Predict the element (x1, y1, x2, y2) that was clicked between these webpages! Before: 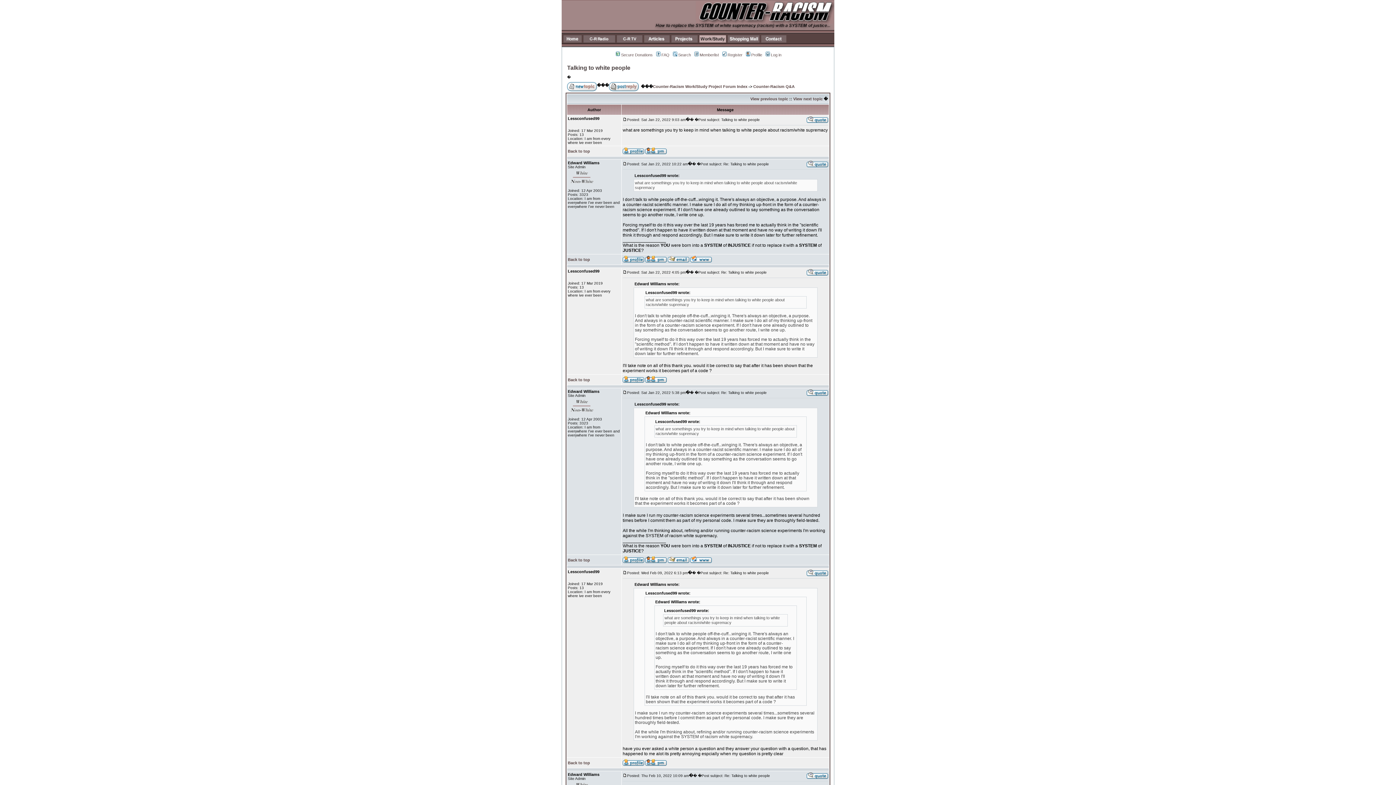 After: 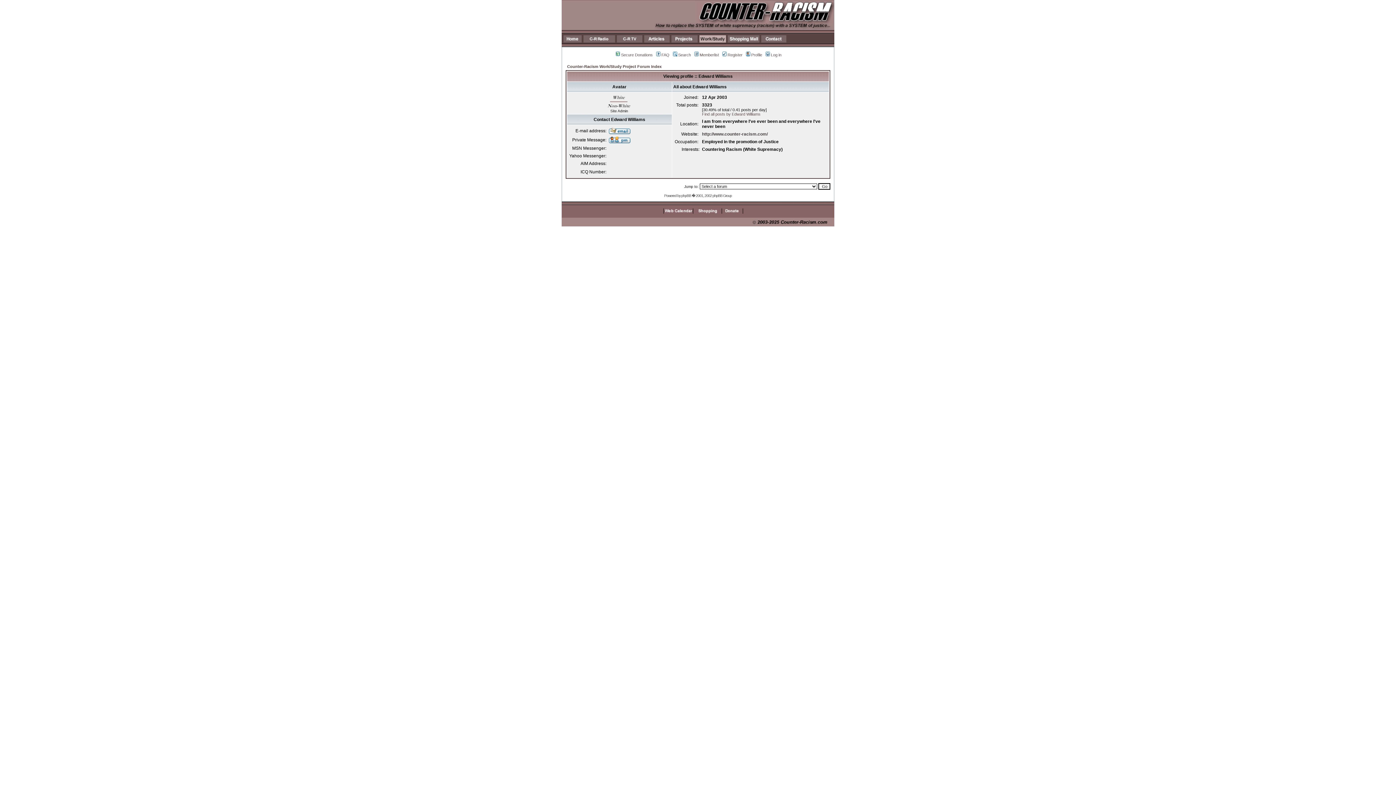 Action: bbox: (622, 258, 644, 263)